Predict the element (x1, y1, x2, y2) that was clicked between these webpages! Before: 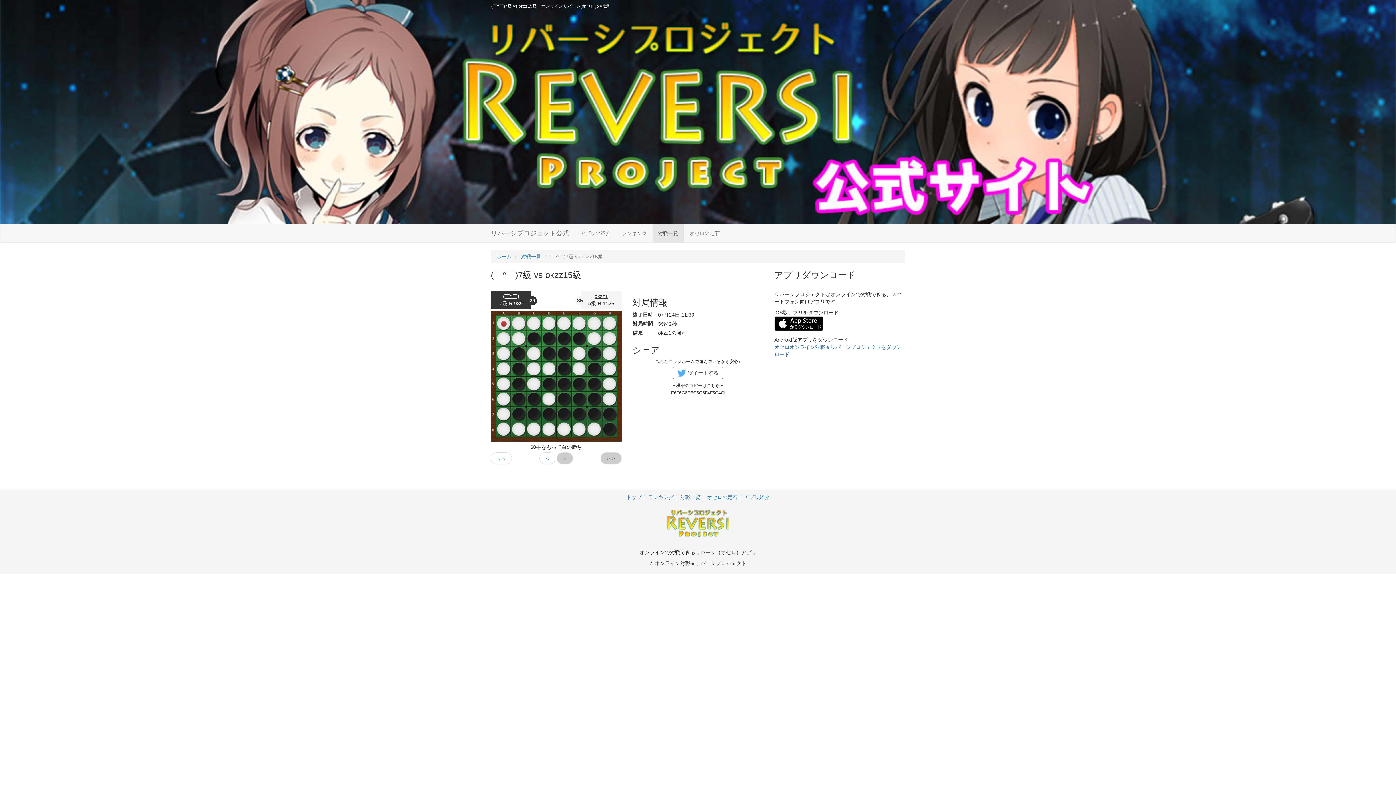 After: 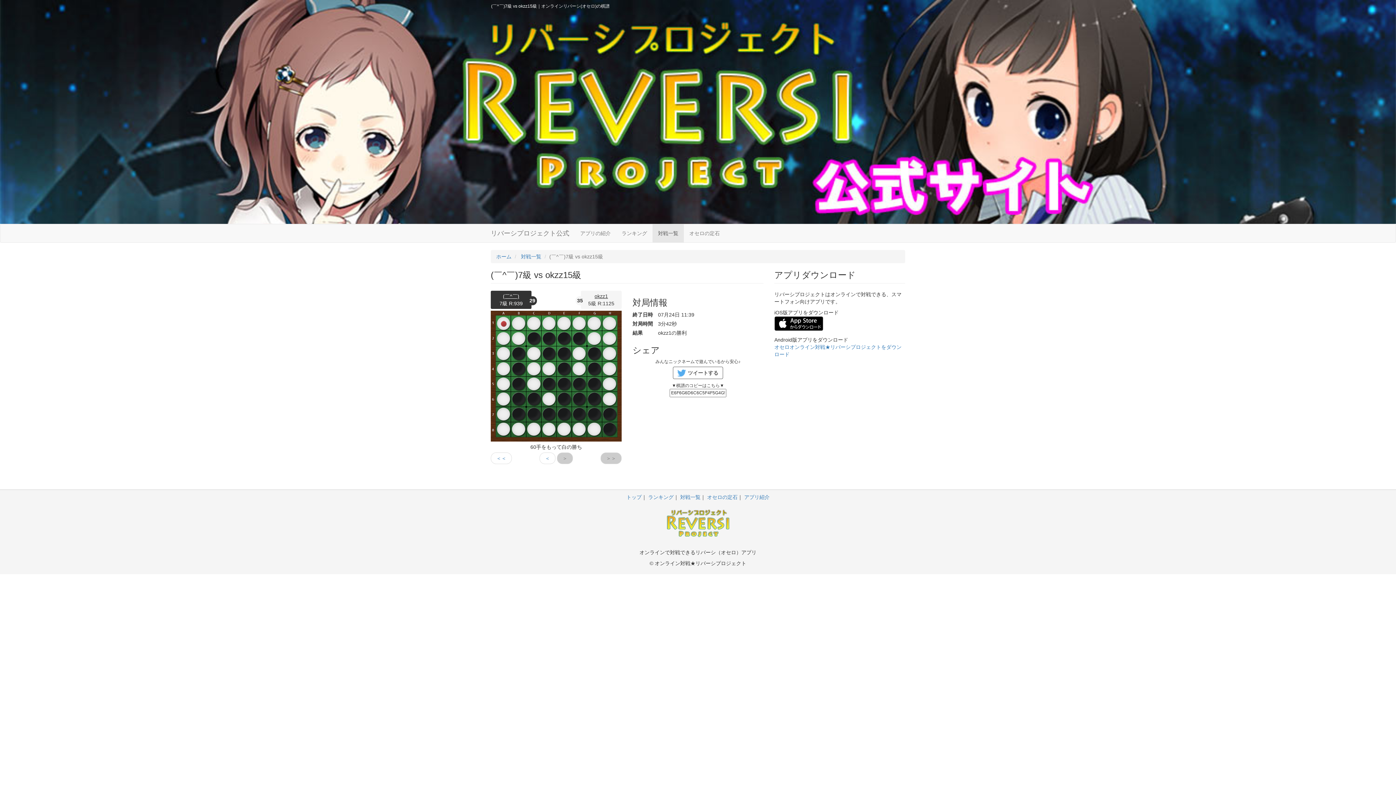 Action: label: ＞ bbox: (557, 452, 573, 464)